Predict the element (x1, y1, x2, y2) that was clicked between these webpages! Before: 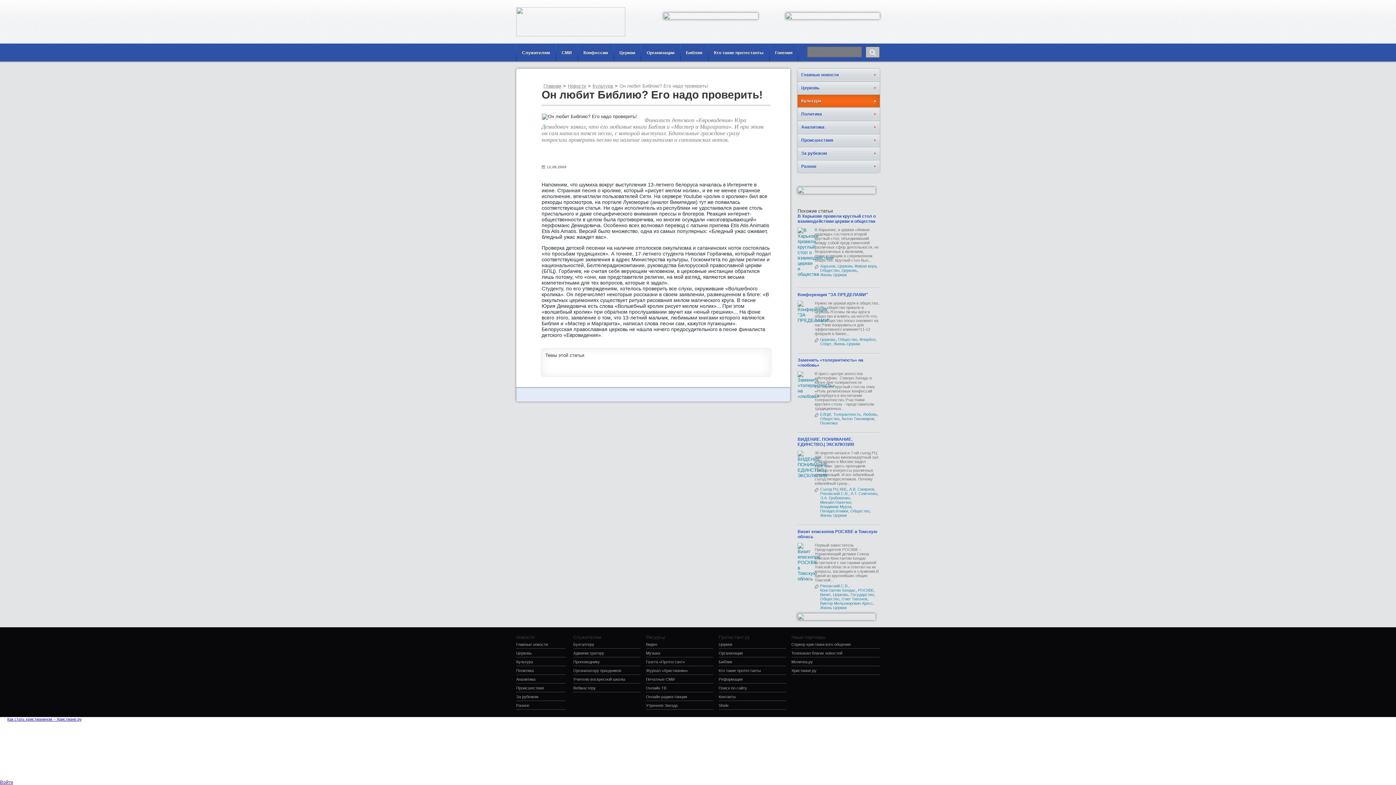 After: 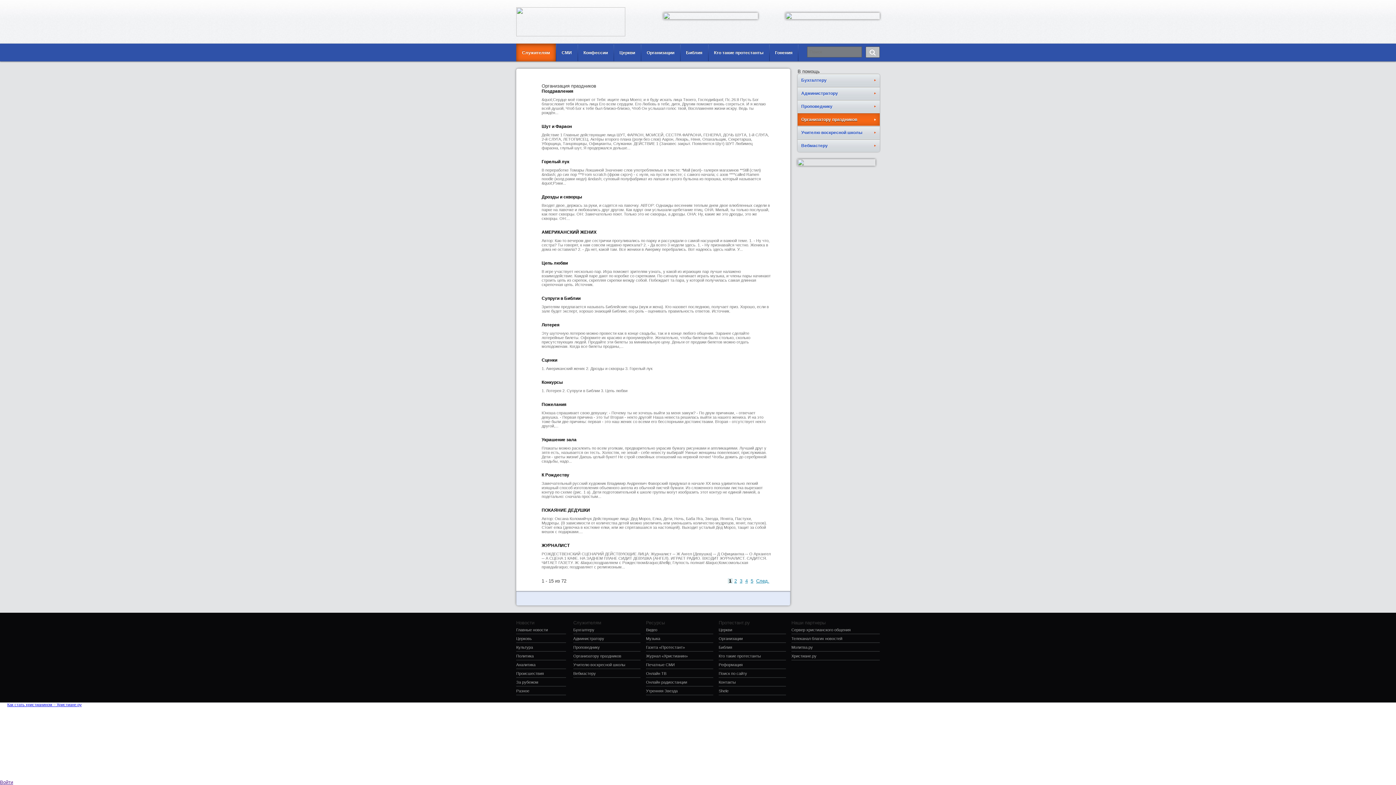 Action: label: Организатору праздников bbox: (573, 668, 640, 673)